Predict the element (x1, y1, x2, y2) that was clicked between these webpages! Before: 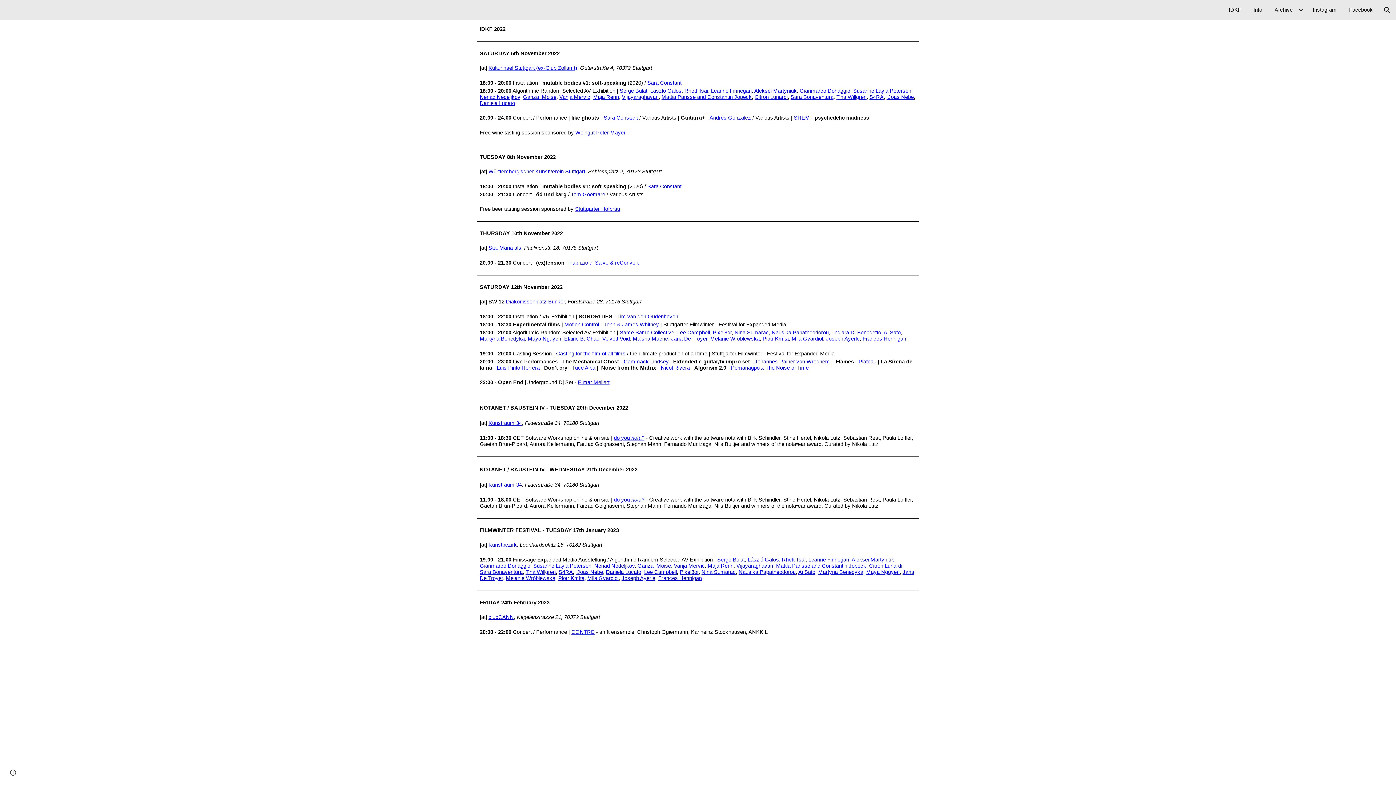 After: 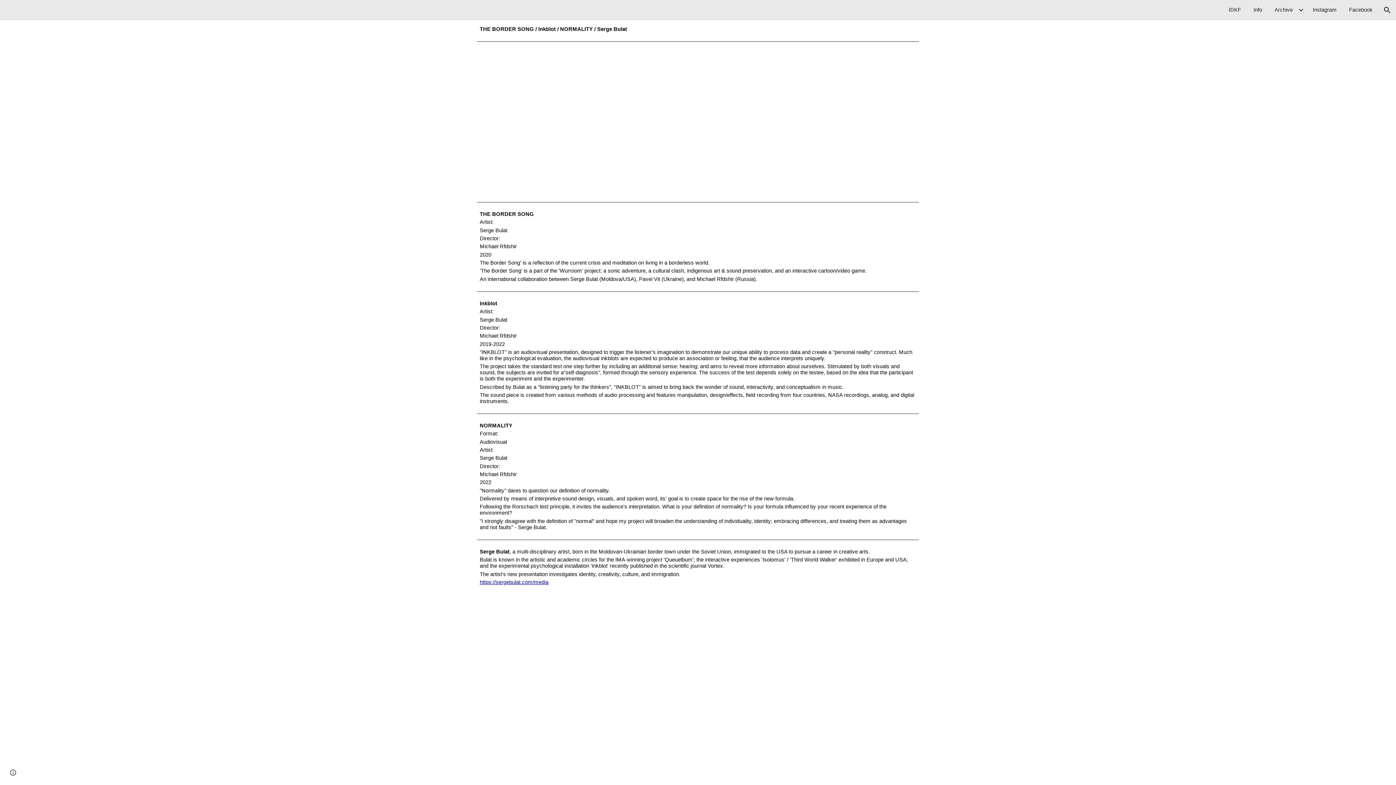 Action: label: Serge Bulat bbox: (717, 556, 744, 562)